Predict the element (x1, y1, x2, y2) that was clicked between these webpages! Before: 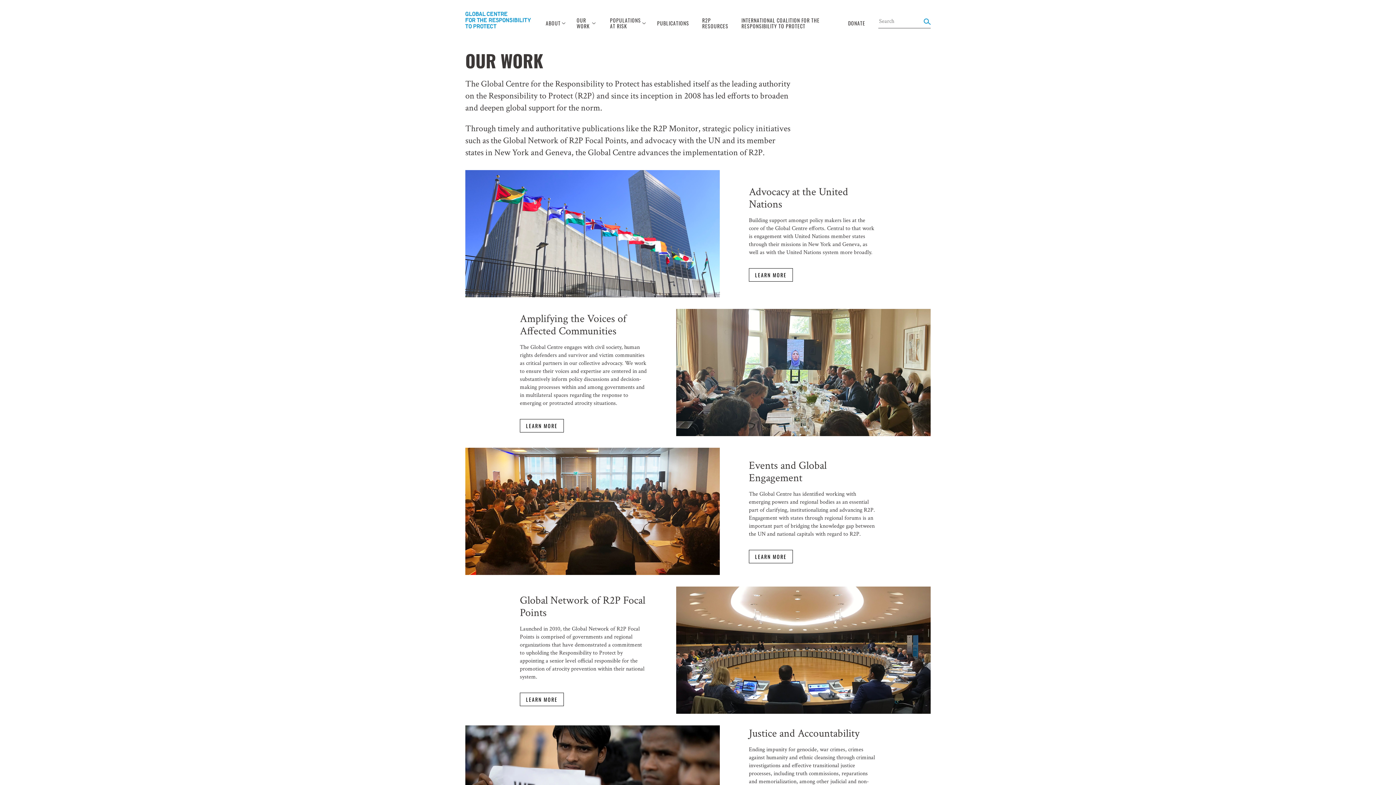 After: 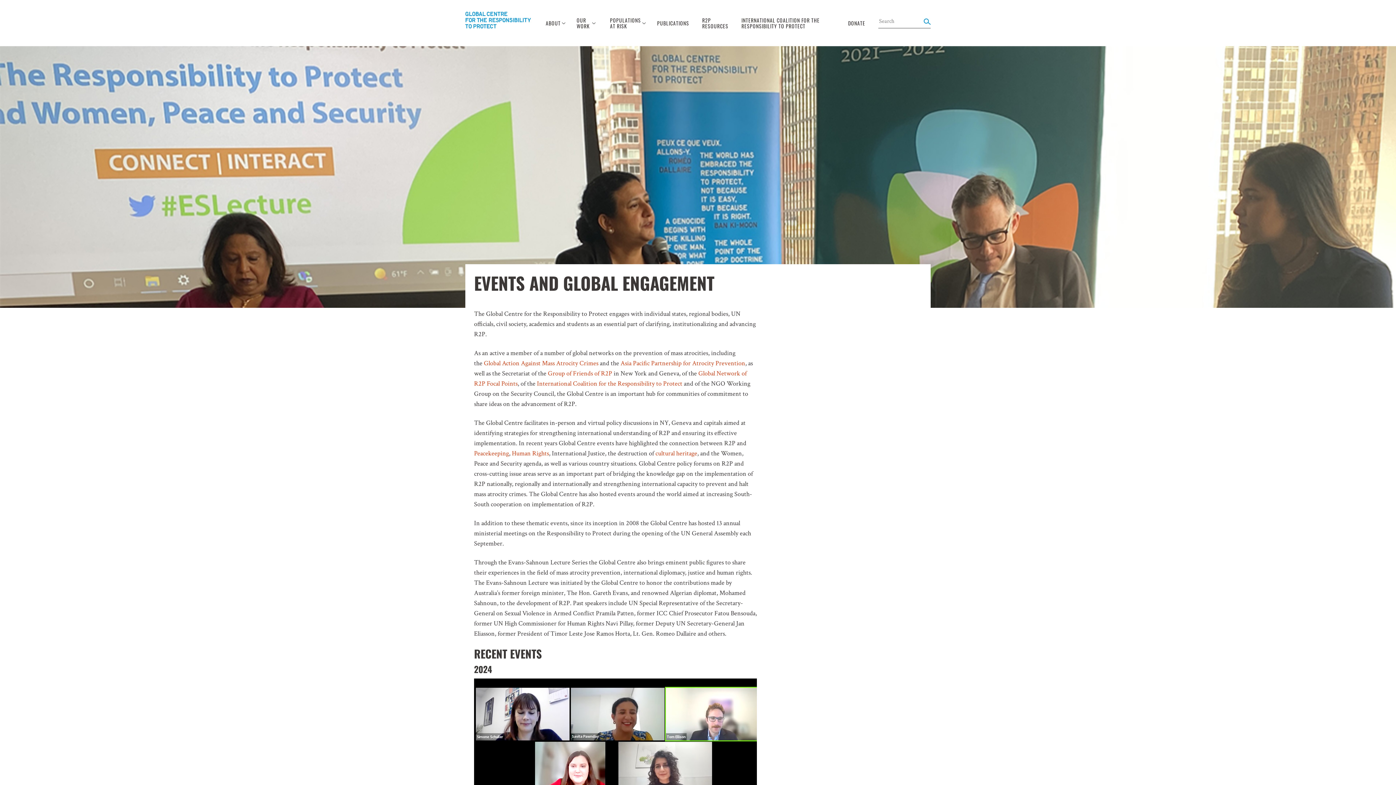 Action: bbox: (749, 550, 793, 563) label: LEARN MORE